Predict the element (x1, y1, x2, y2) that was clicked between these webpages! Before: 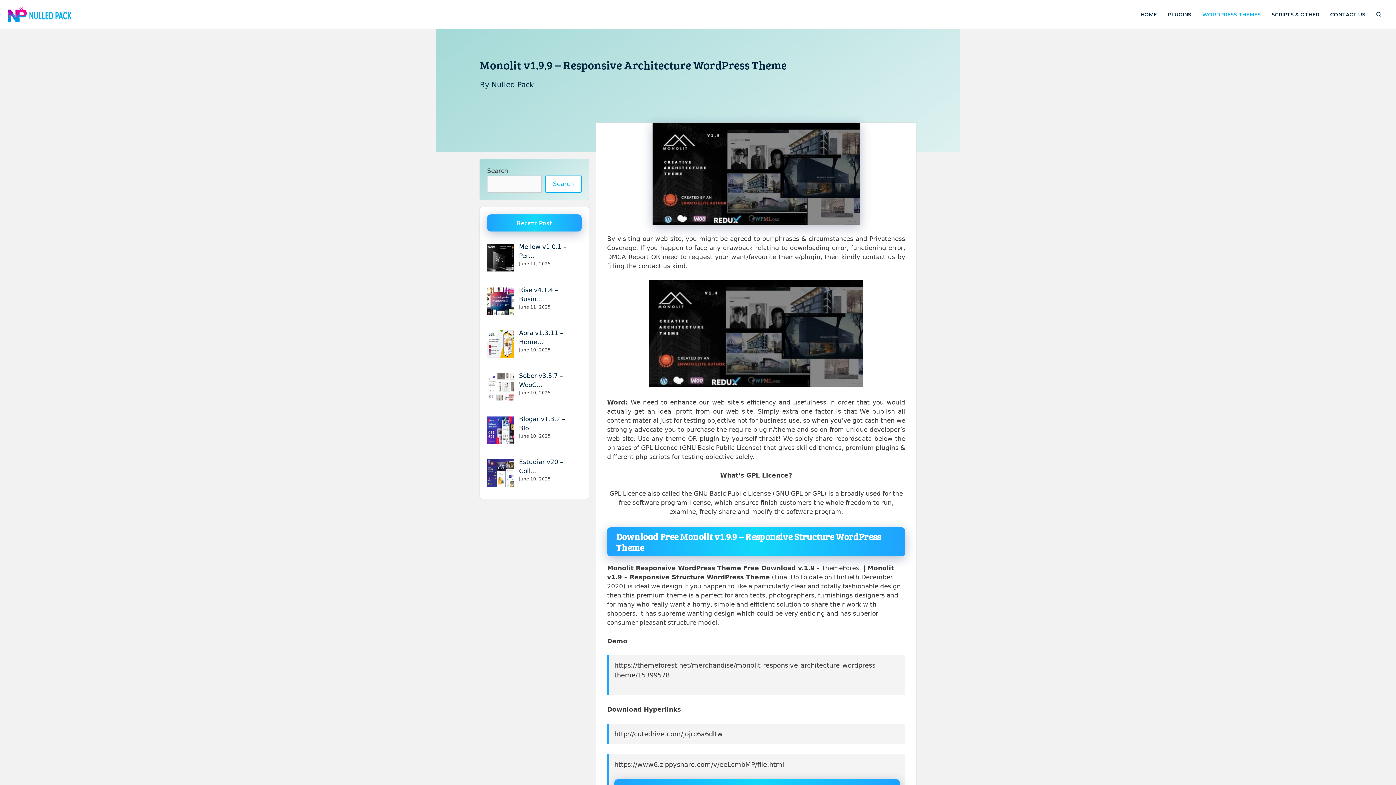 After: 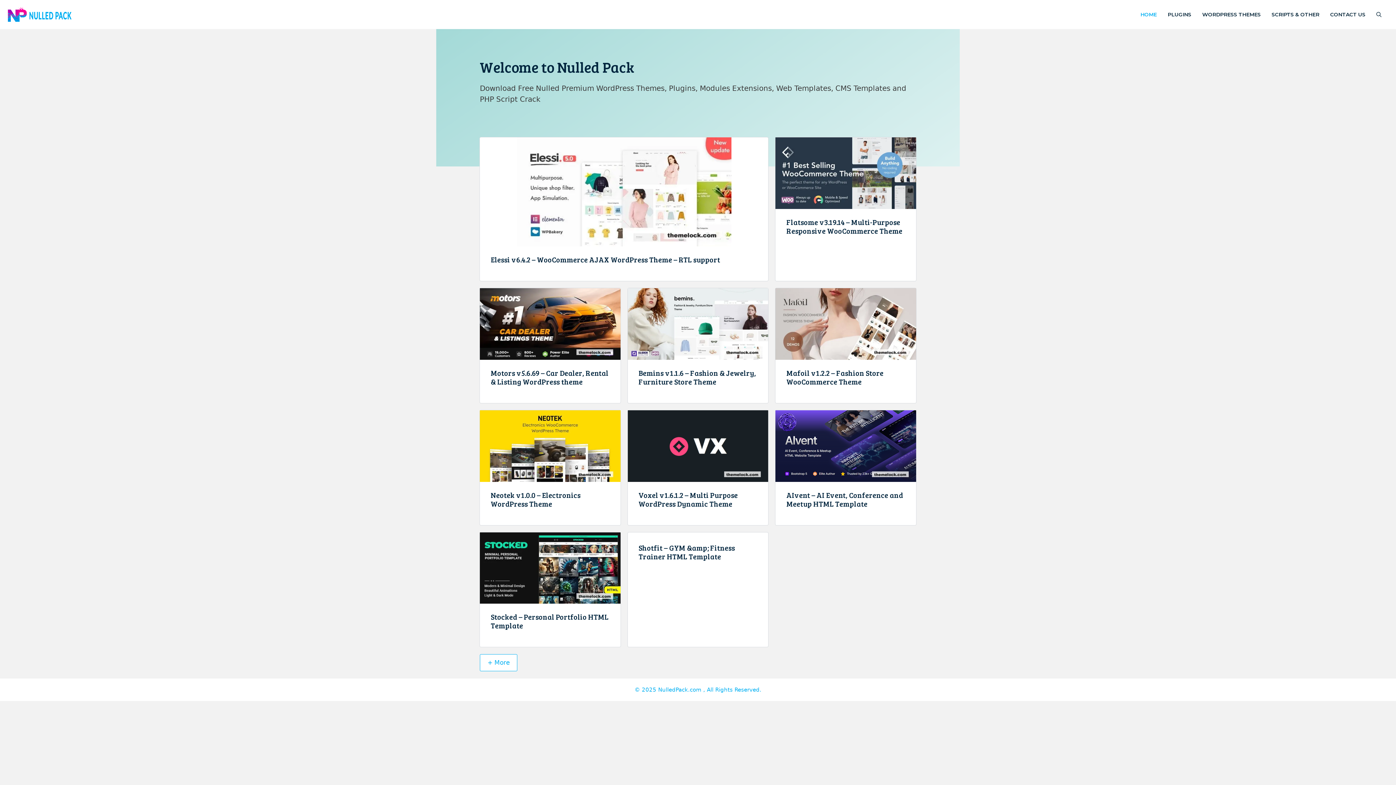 Action: bbox: (7, 10, 72, 17)